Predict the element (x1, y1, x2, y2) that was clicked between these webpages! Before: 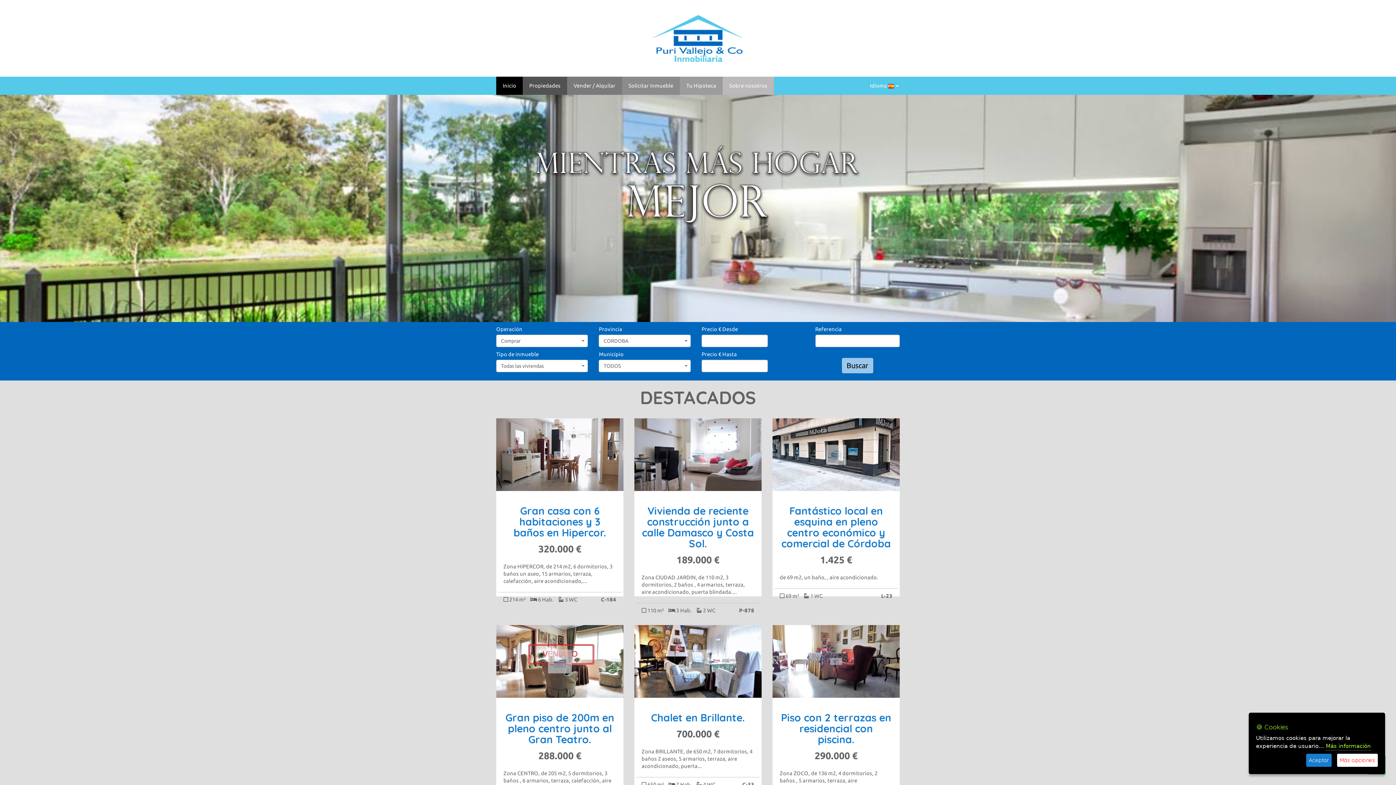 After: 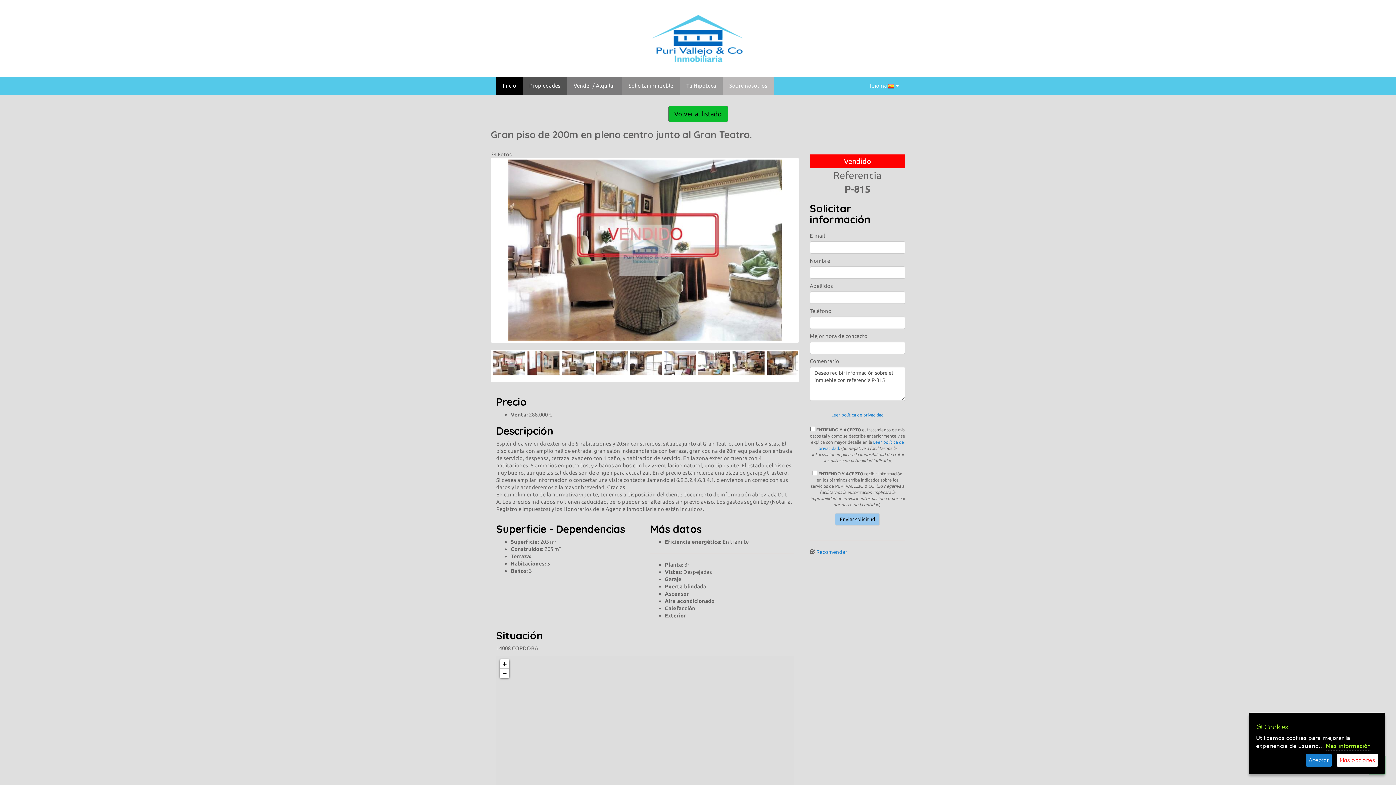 Action: label: Gran piso de 200m en pleno centro junto al Gran Teatro. bbox: (505, 711, 614, 746)